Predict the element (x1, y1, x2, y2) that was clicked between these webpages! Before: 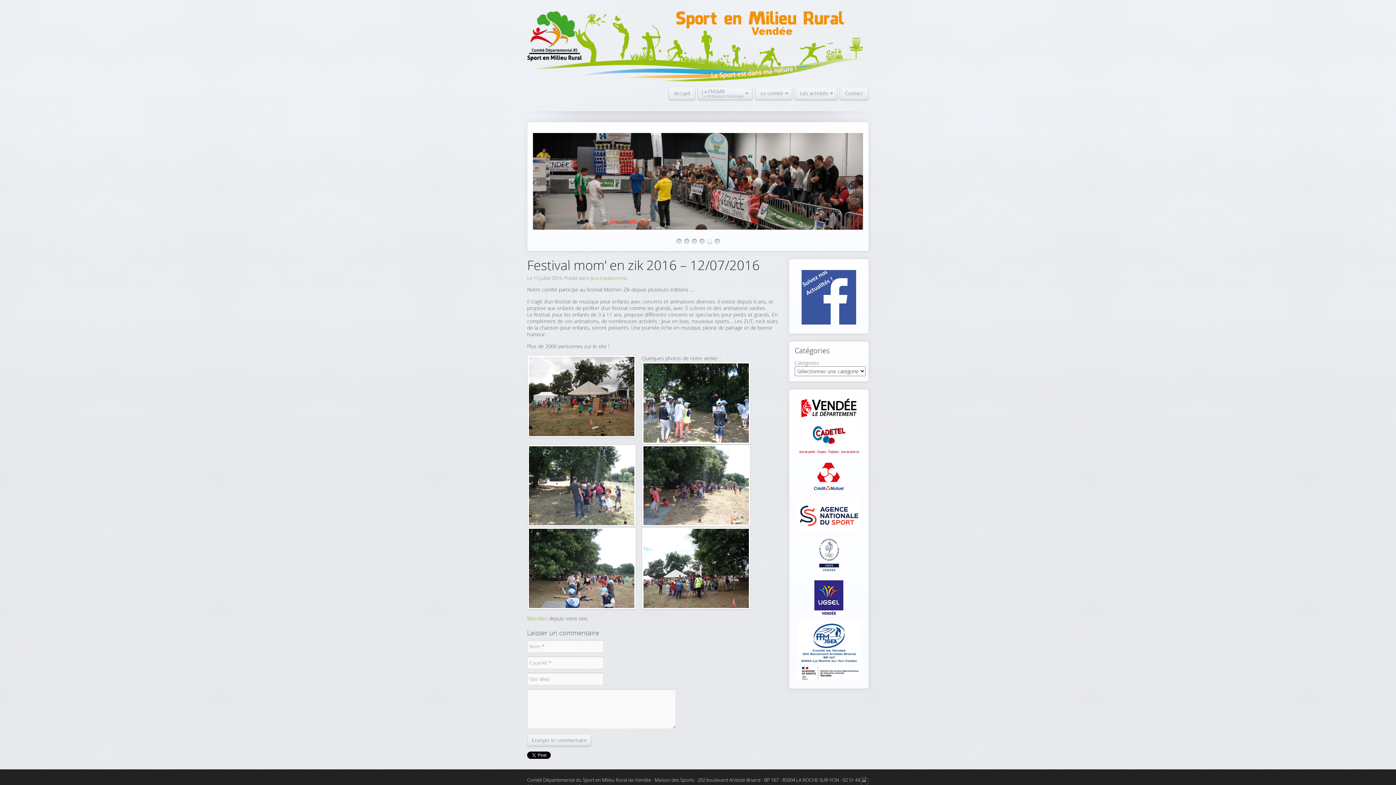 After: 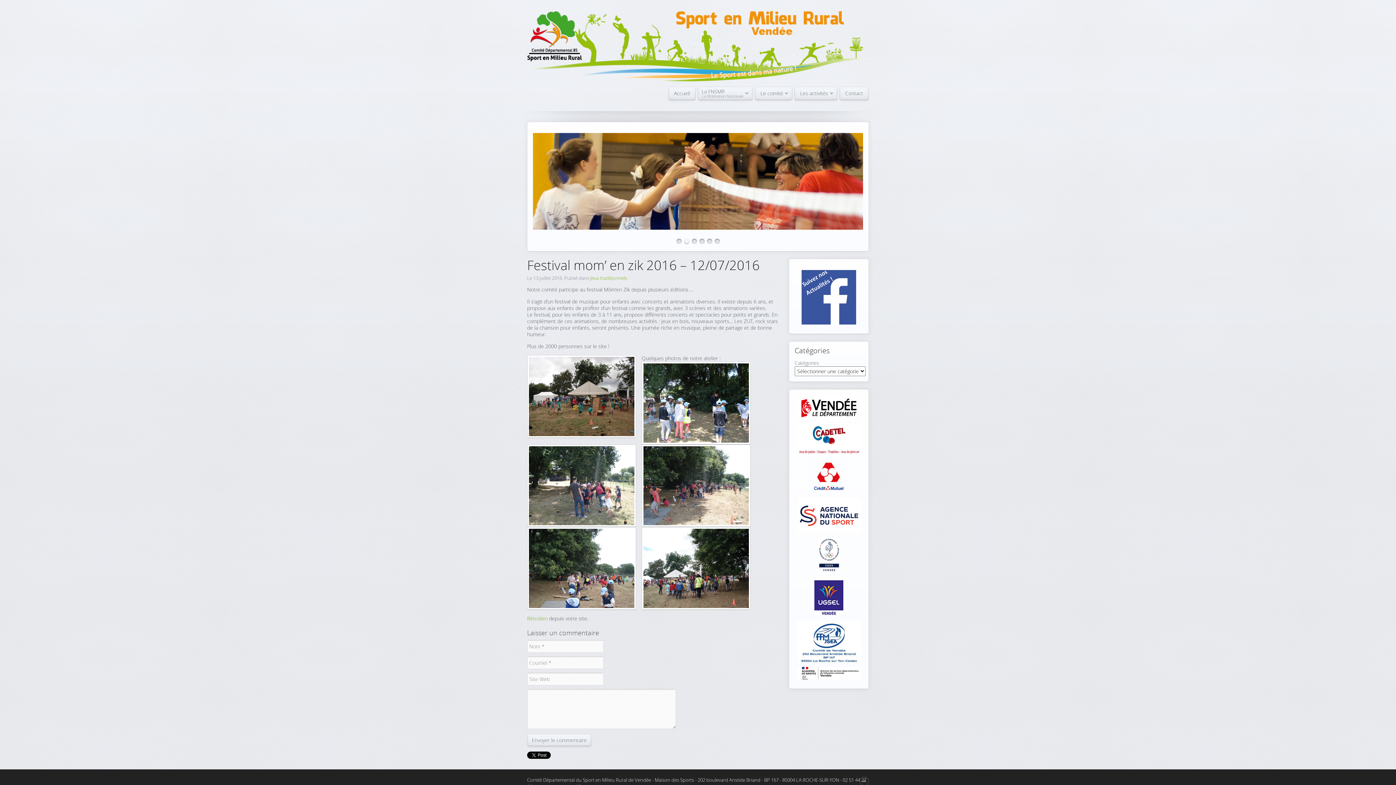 Action: bbox: (794, 458, 863, 494)